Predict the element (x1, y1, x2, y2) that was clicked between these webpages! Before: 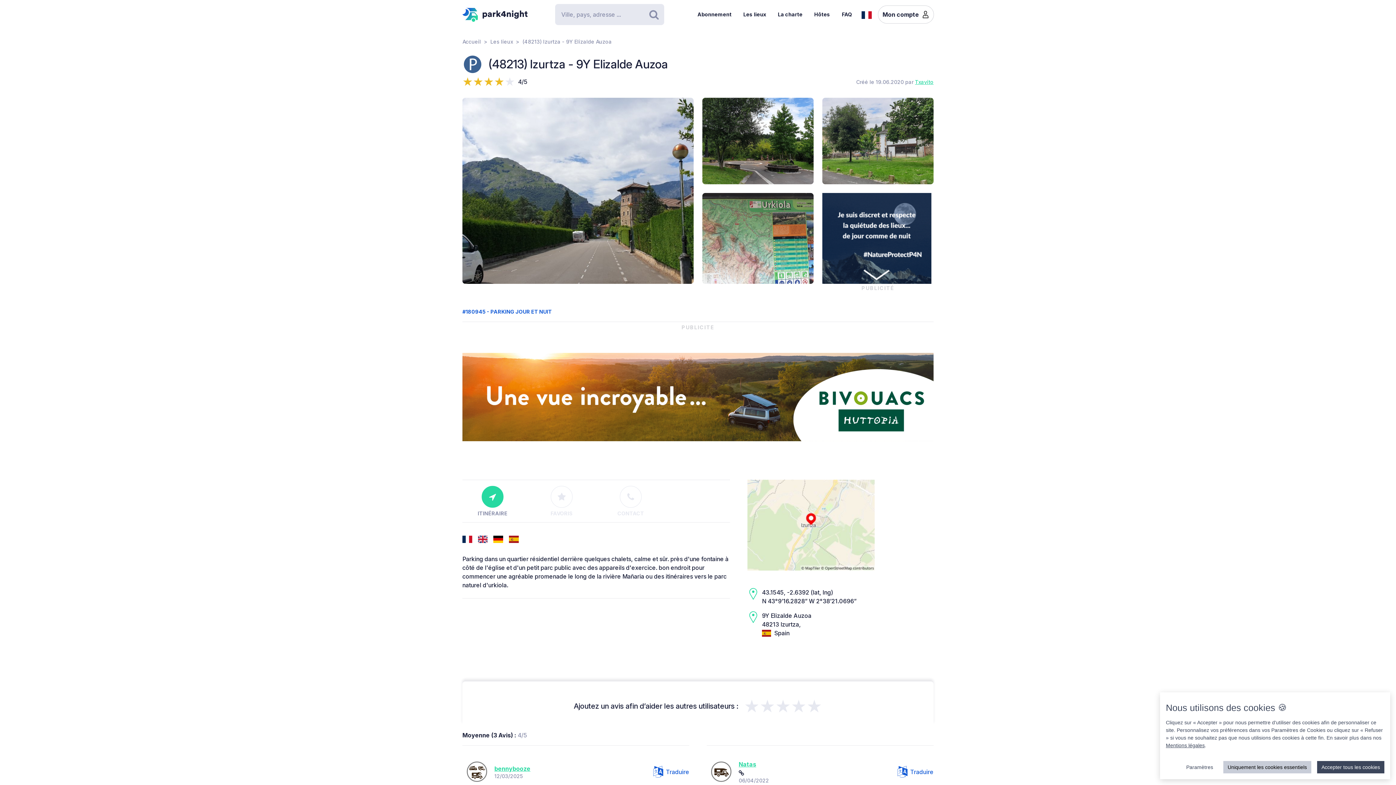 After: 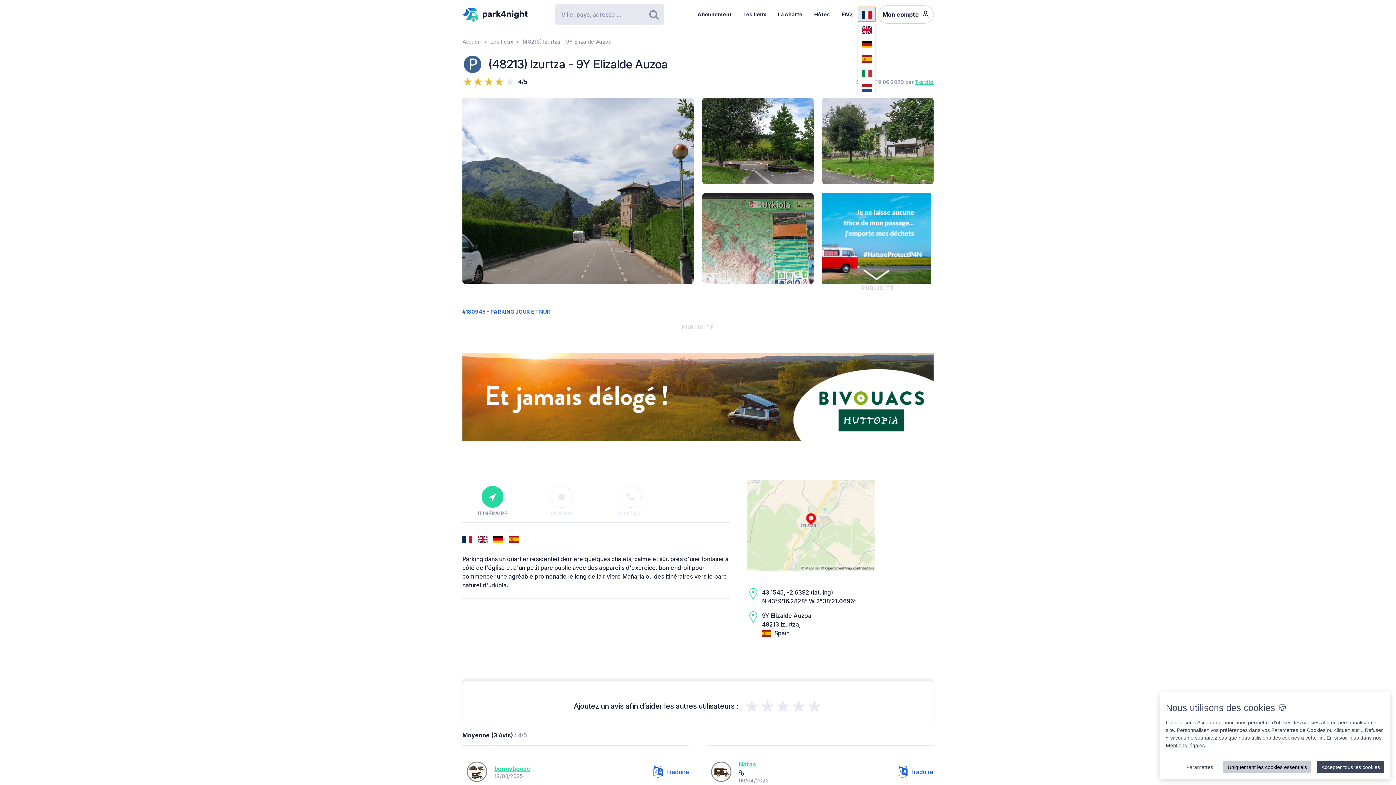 Action: bbox: (858, 7, 875, 21)